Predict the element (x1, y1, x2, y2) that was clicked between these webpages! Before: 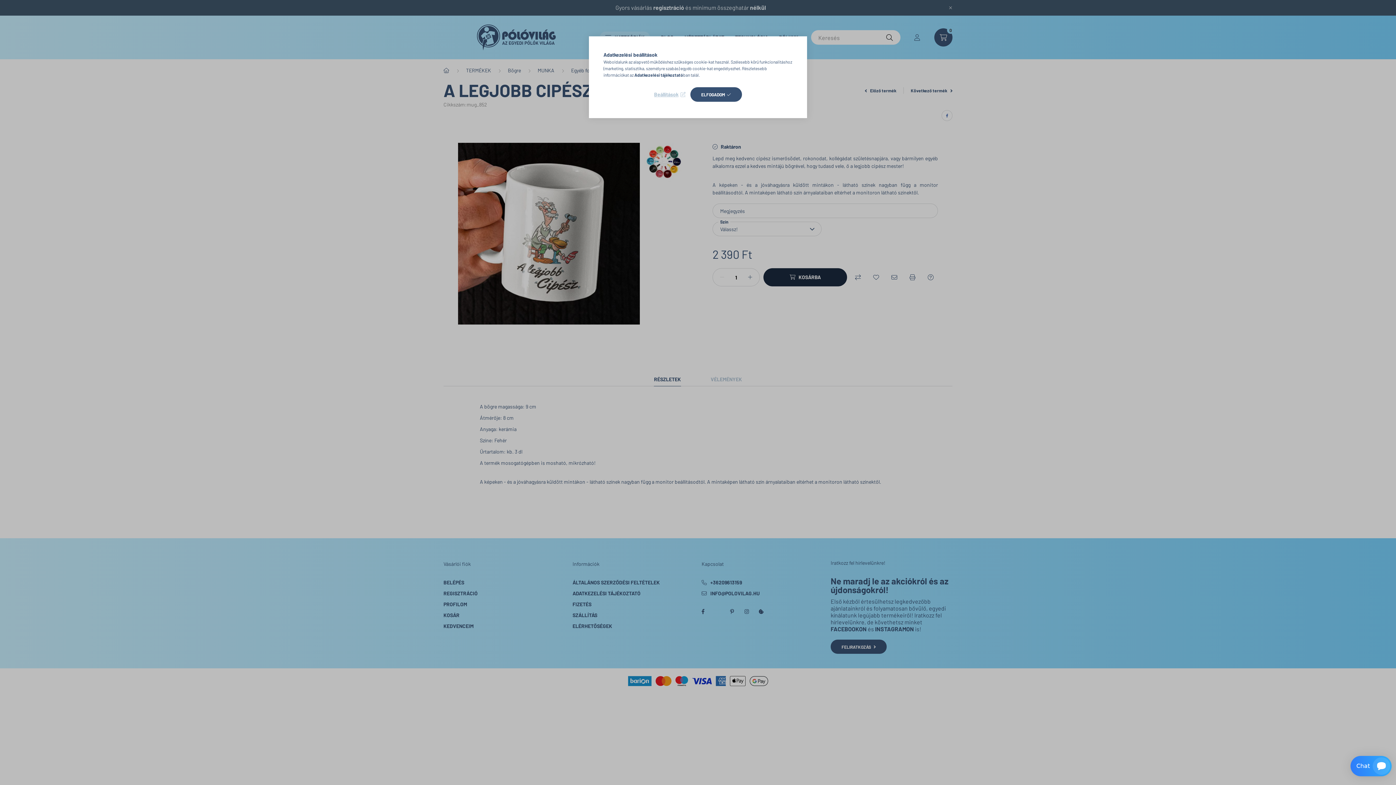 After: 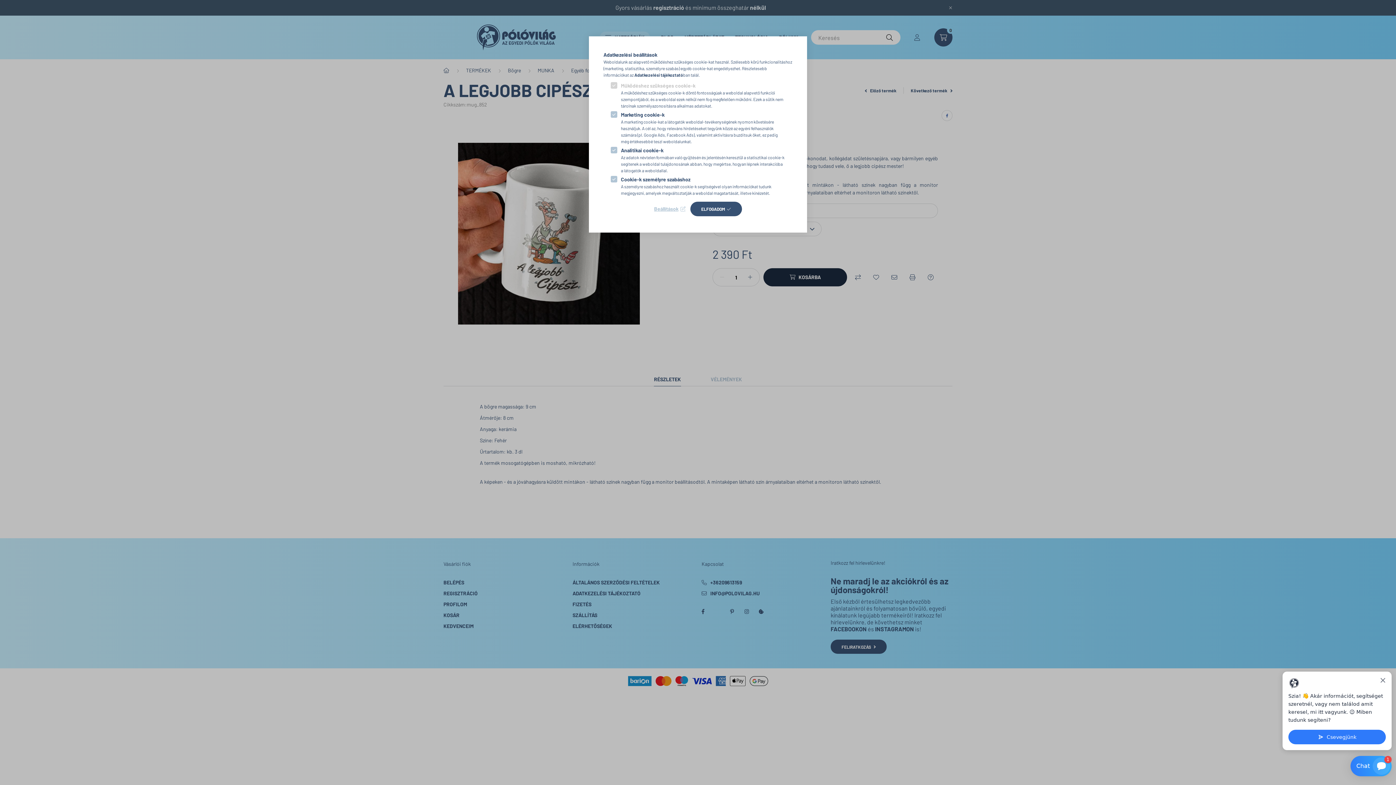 Action: bbox: (654, 89, 685, 99) label: Beállítások